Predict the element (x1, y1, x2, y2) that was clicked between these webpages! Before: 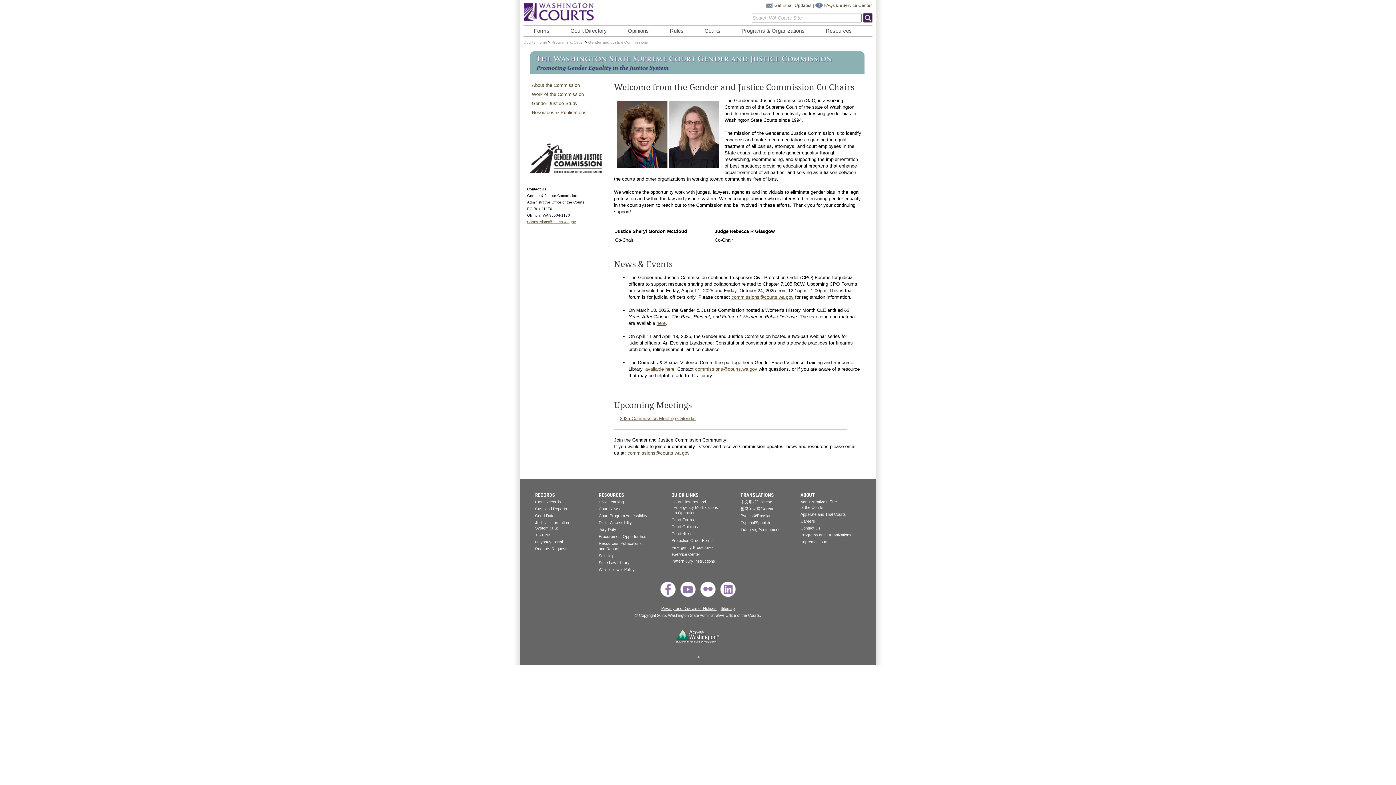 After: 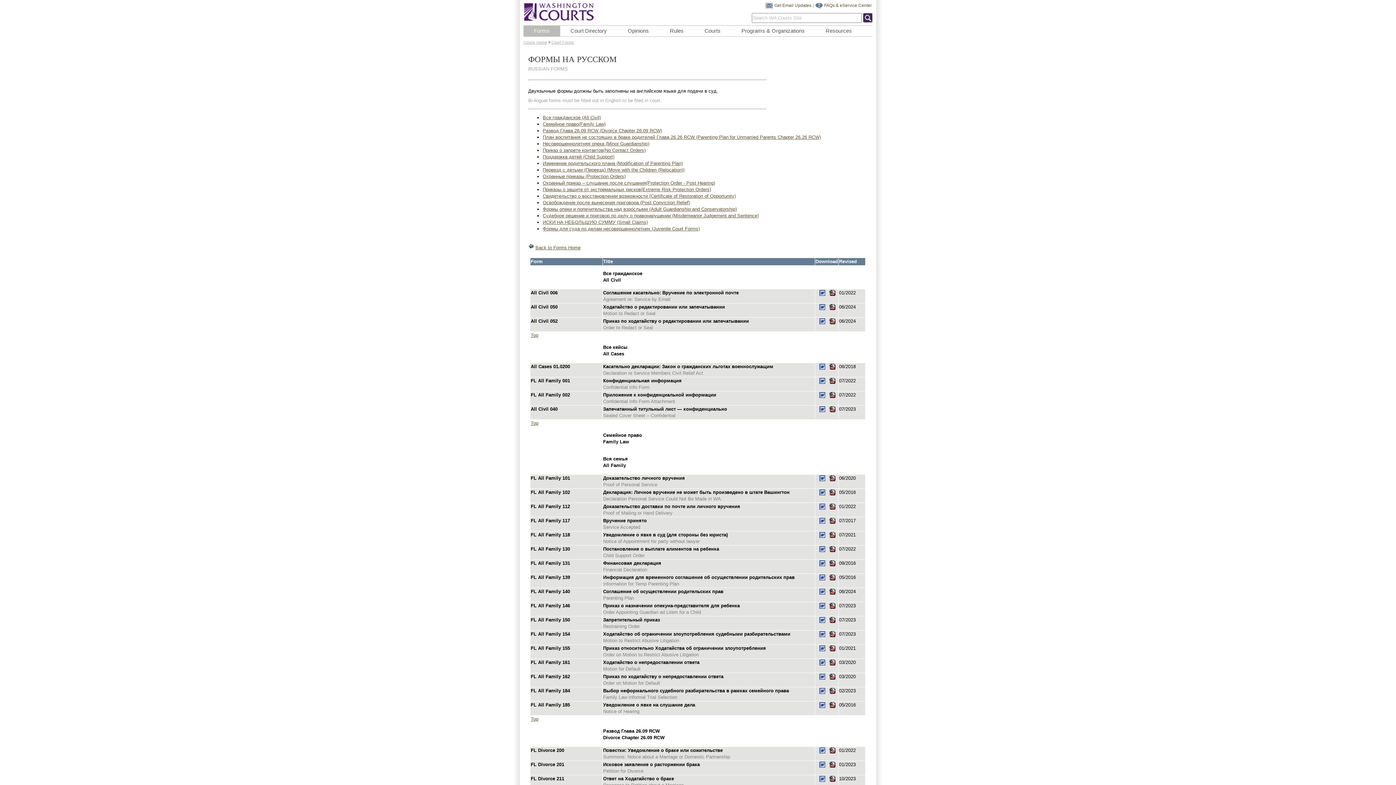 Action: label: Pусский/Russian bbox: (740, 513, 771, 518)